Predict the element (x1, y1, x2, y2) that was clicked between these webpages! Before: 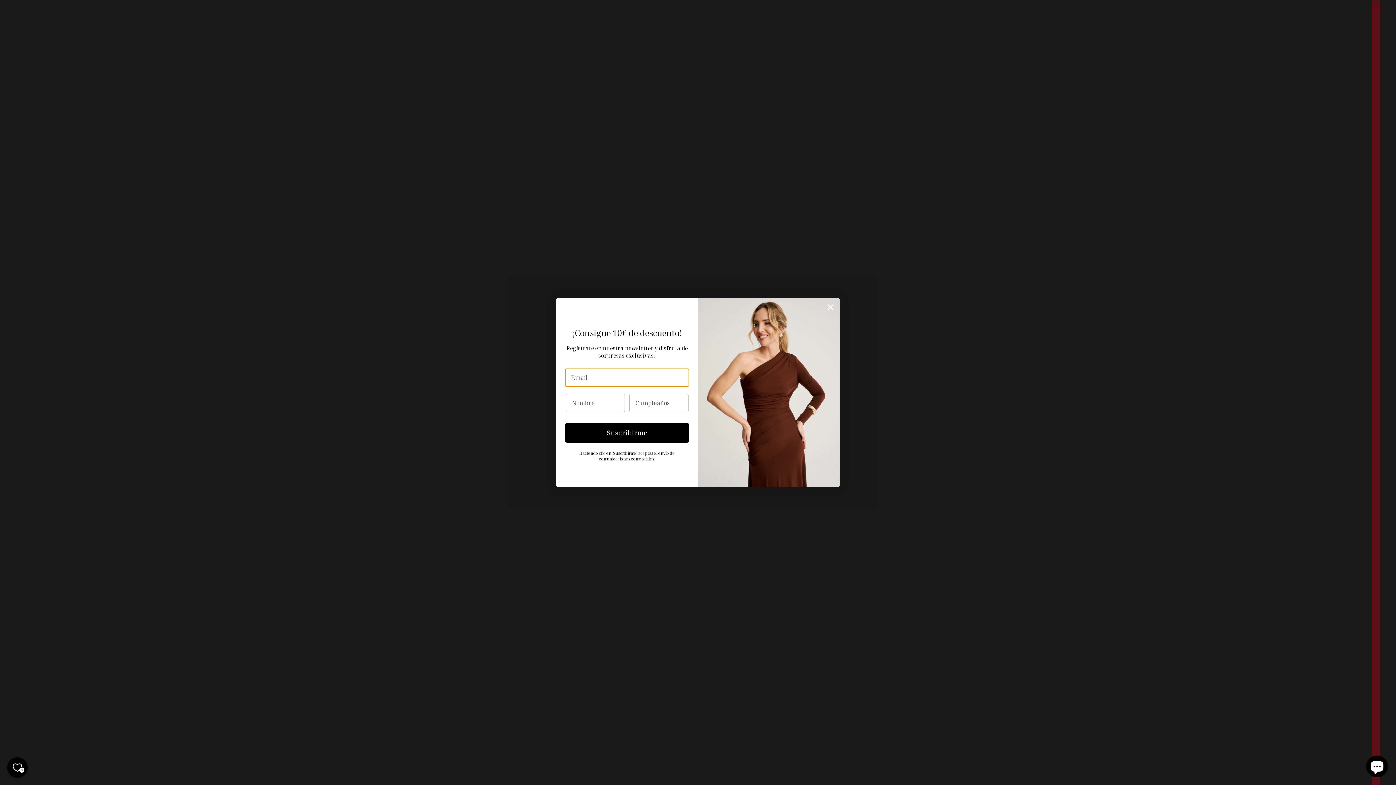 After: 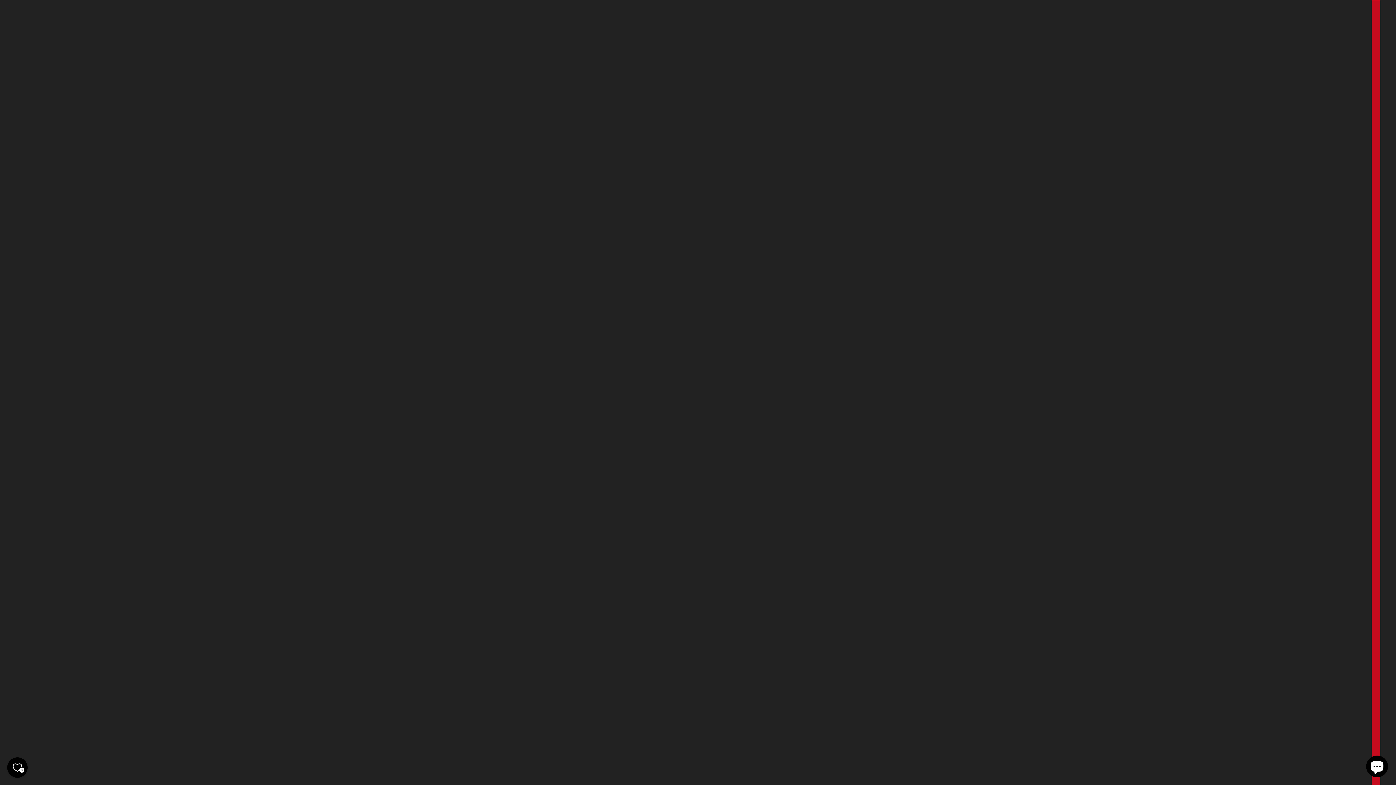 Action: label: Tu lista de deseos bbox: (7, 757, 27, 778)